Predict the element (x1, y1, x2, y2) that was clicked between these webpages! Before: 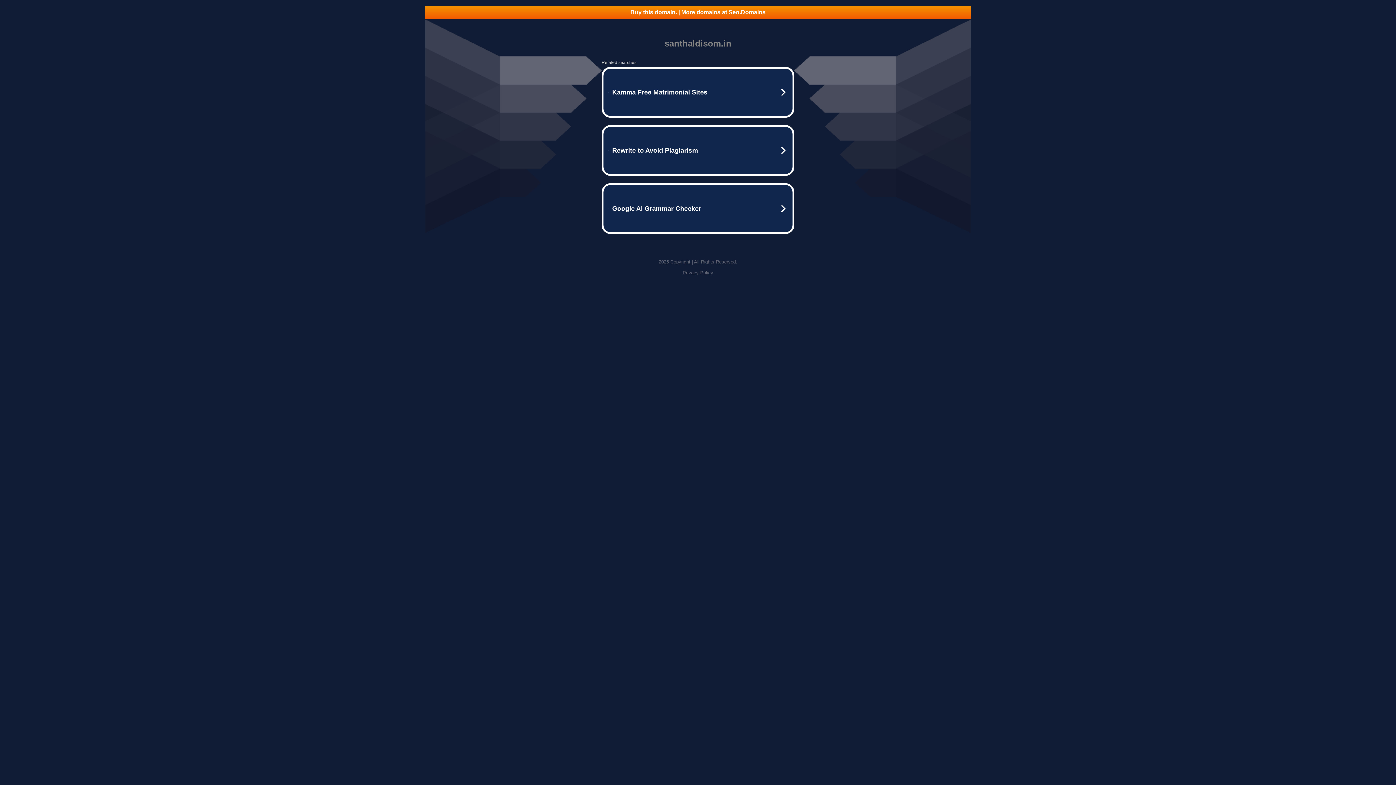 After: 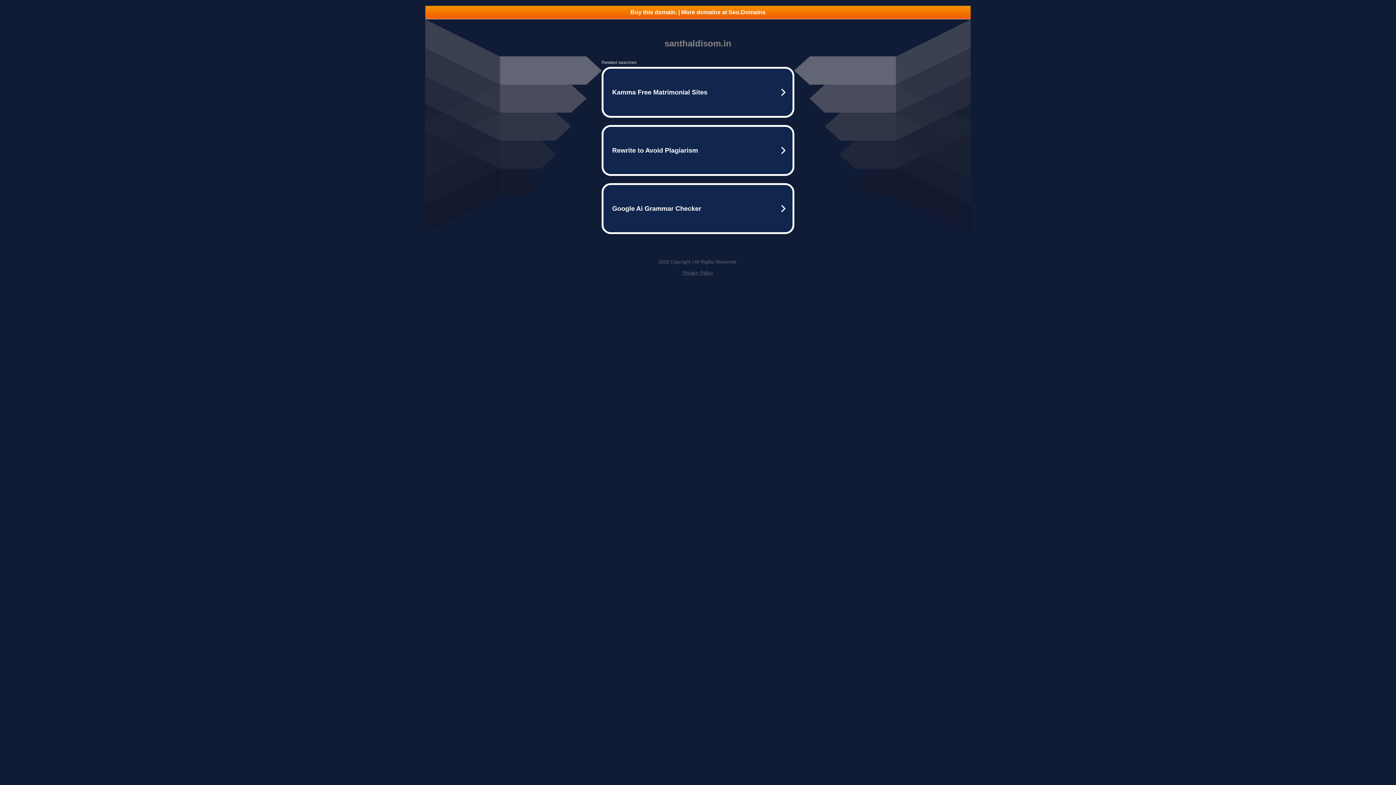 Action: label: Privacy Policy bbox: (682, 270, 713, 275)